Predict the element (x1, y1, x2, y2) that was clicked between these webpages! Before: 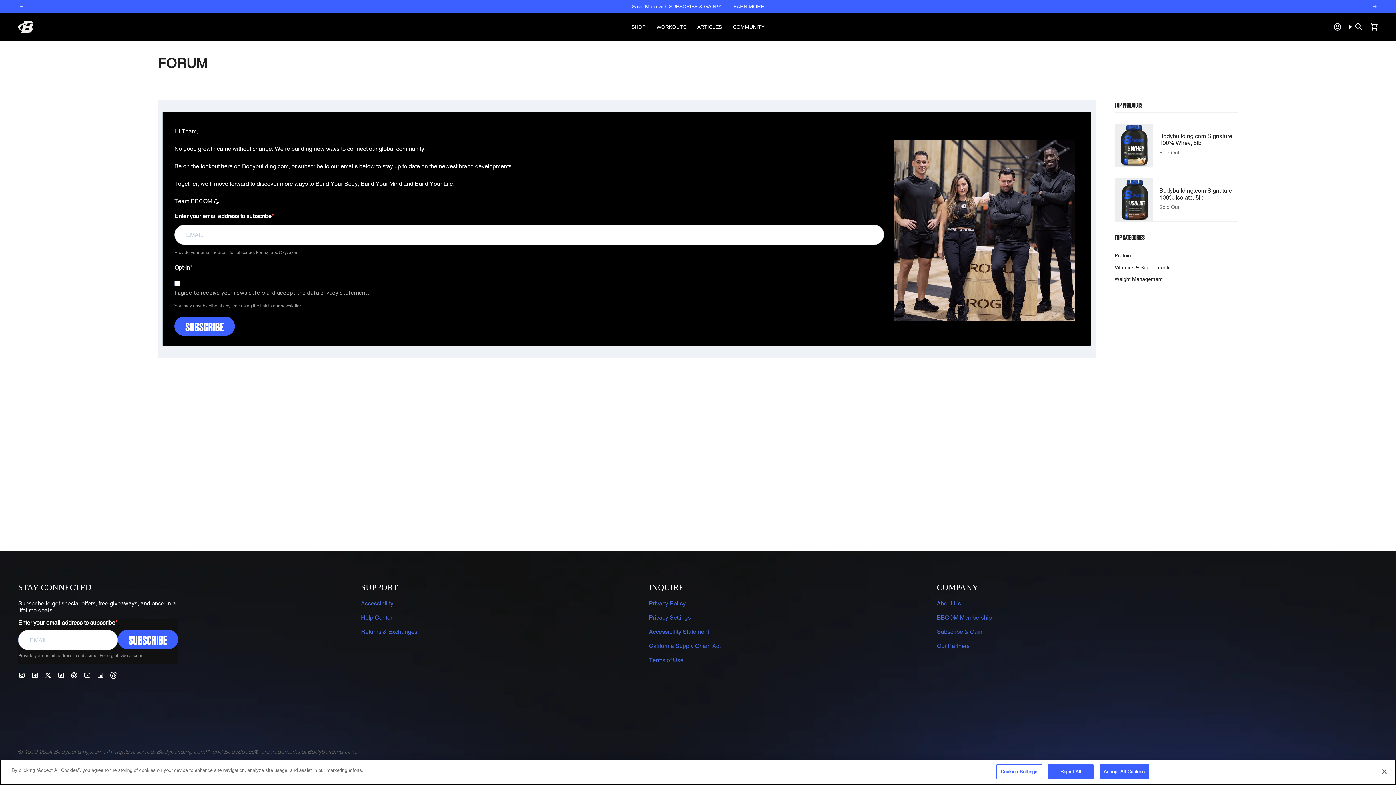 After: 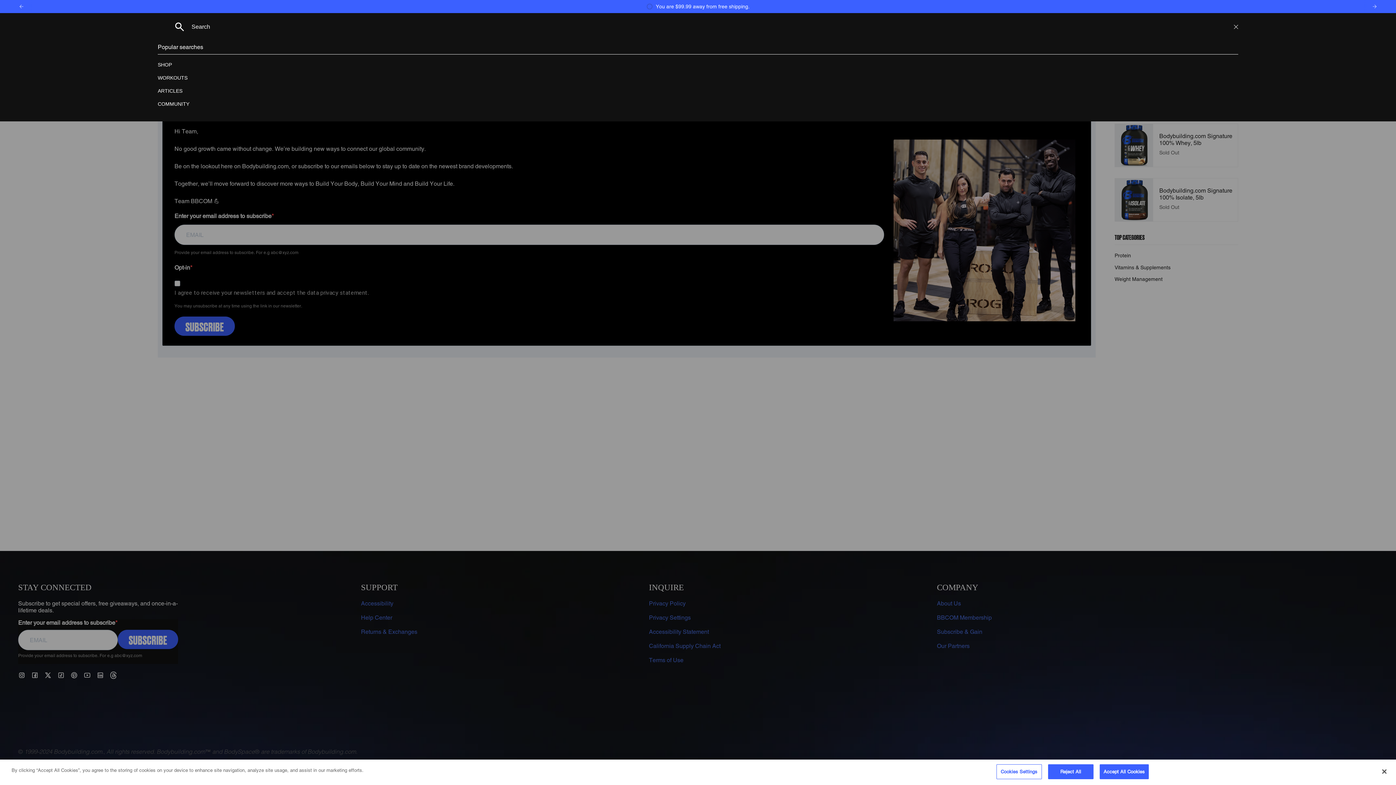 Action: bbox: (1345, 21, 1366, 32) label: Search